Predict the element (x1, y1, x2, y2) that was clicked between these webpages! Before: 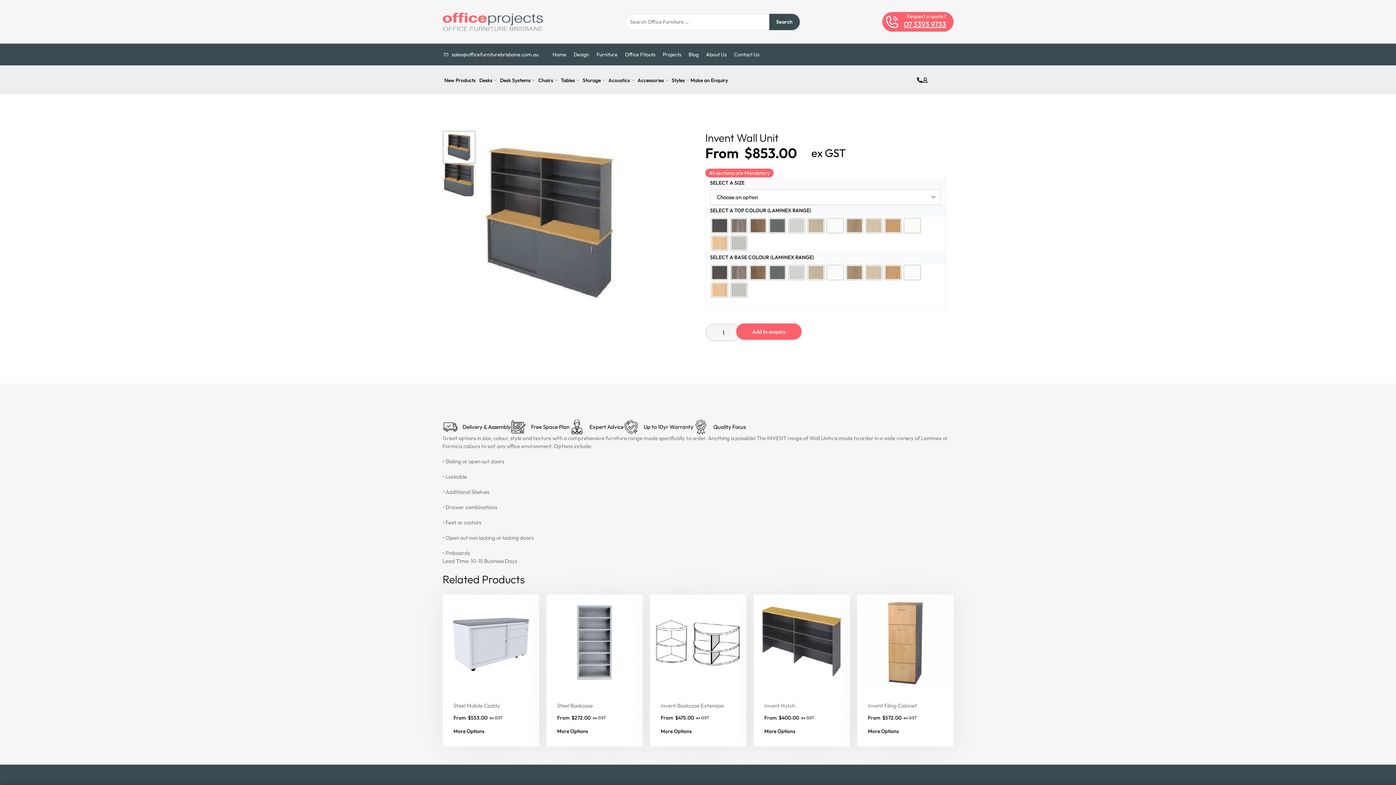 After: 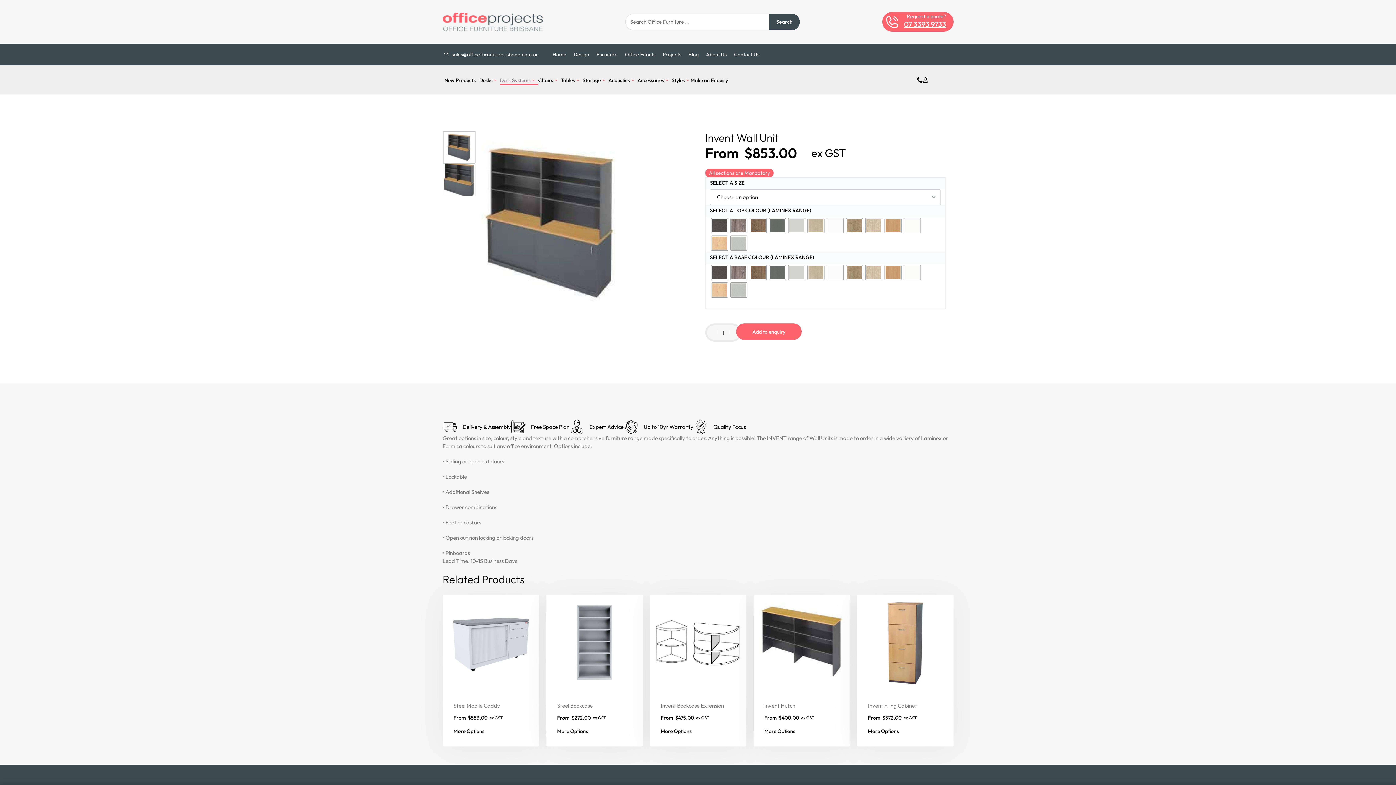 Action: bbox: (498, 75, 536, 84) label: Desk Systems